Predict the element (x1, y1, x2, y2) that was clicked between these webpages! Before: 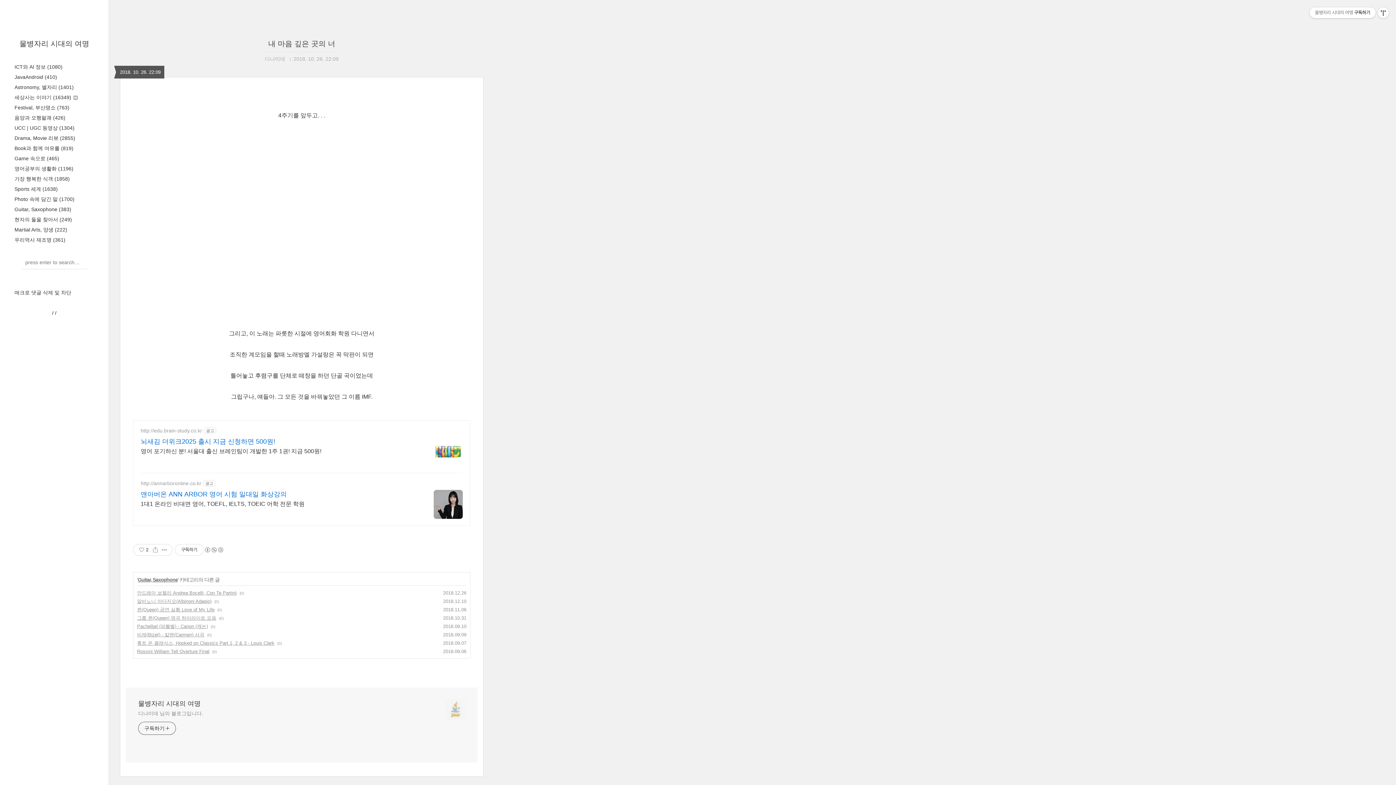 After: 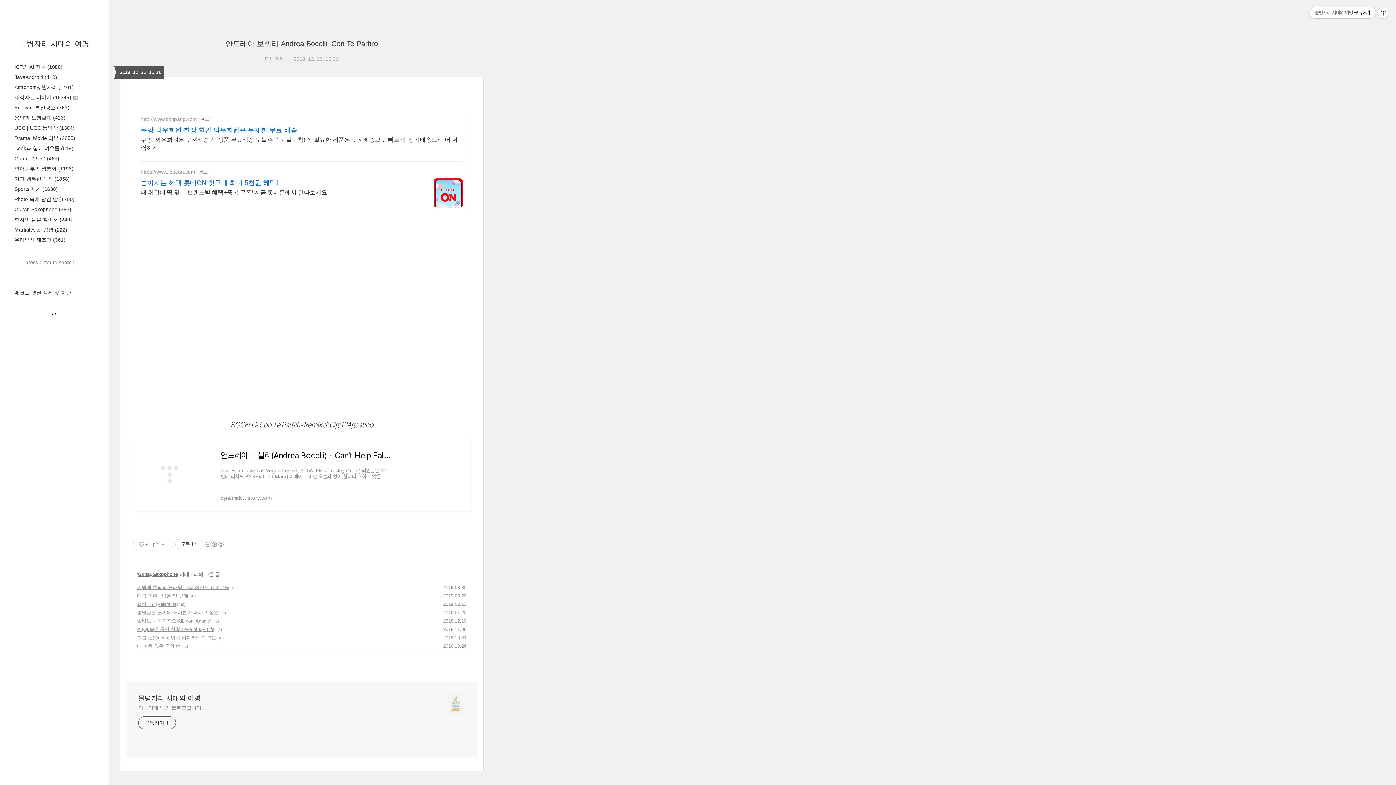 Action: bbox: (137, 590, 236, 596) label: 안드레아 보첼리 Andrea Bocelli, Con Te Partirò